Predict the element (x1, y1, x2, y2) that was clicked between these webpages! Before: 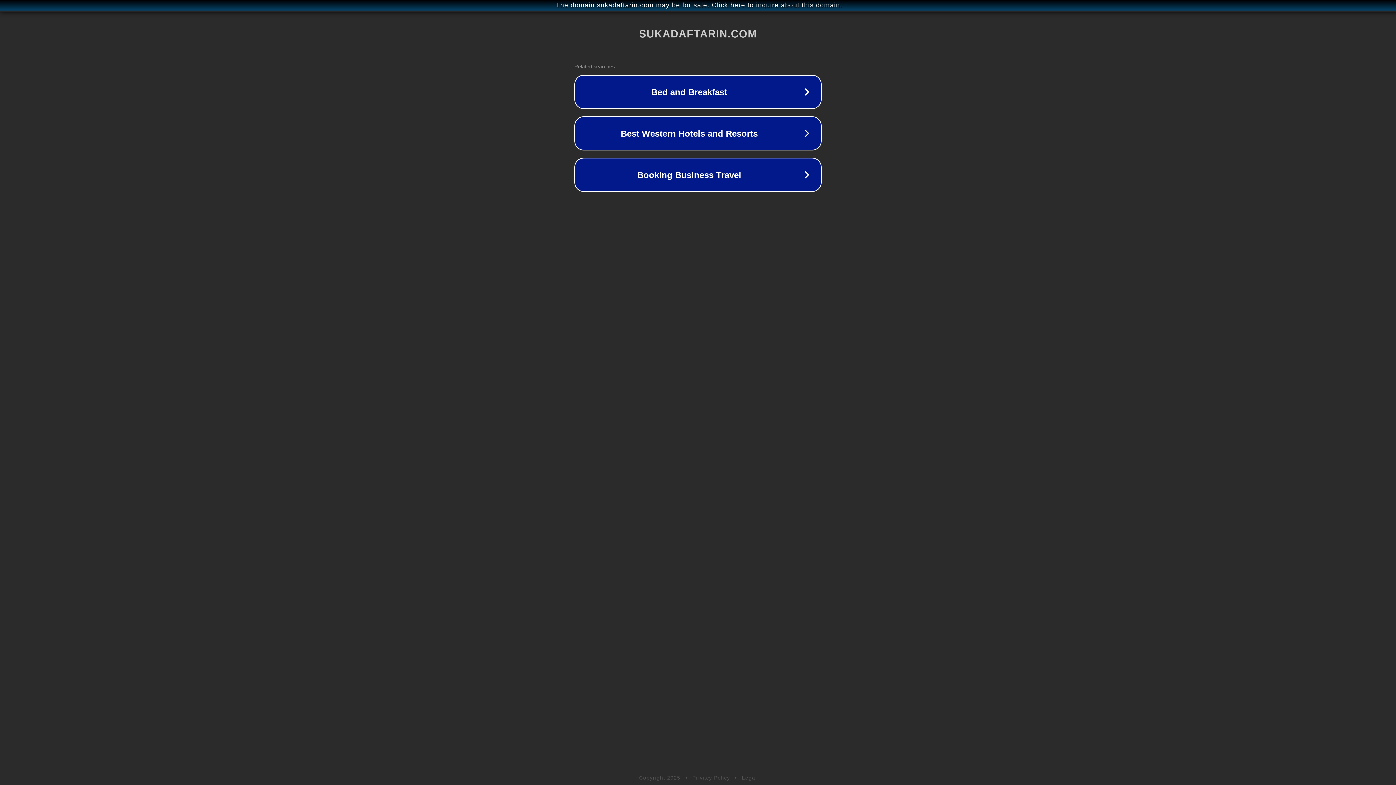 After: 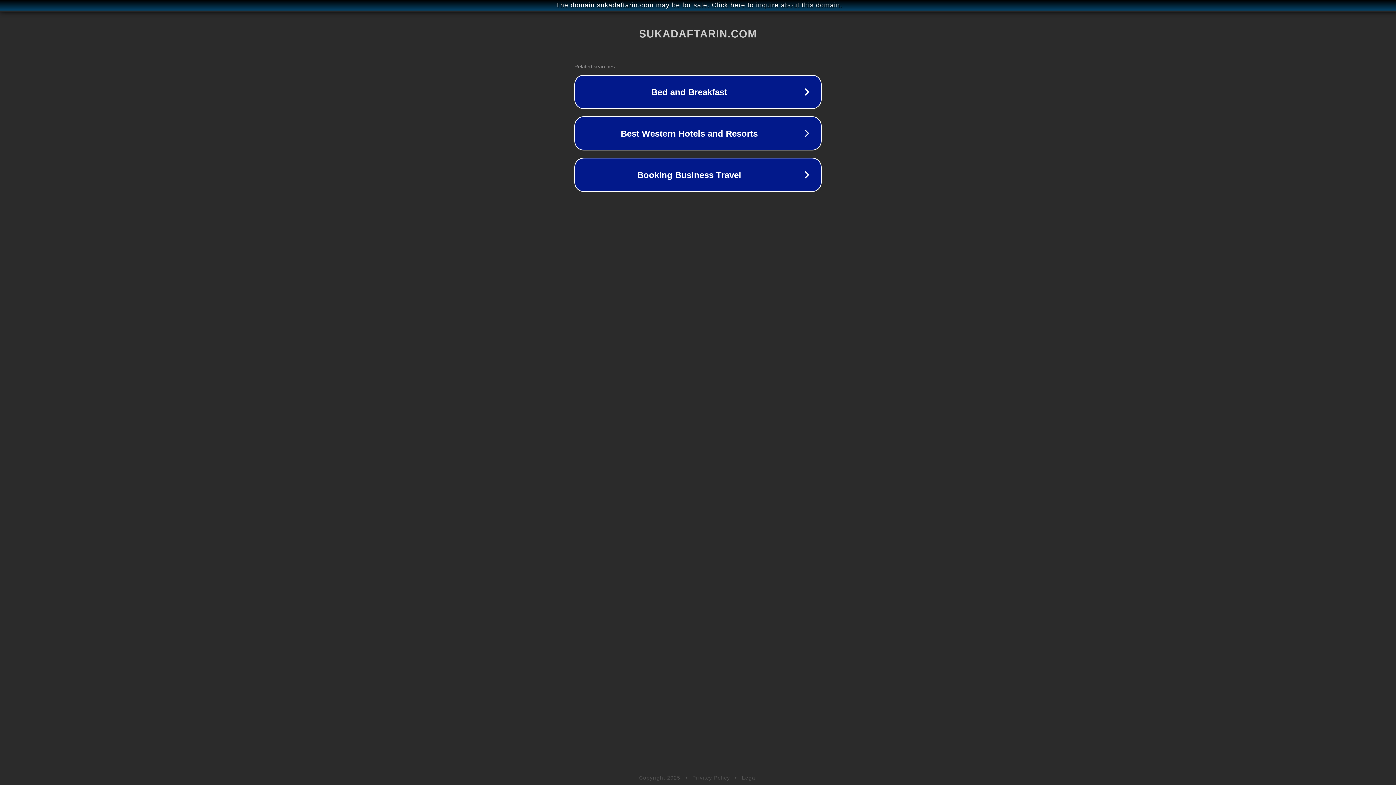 Action: bbox: (692, 775, 730, 781) label: Privacy Policy